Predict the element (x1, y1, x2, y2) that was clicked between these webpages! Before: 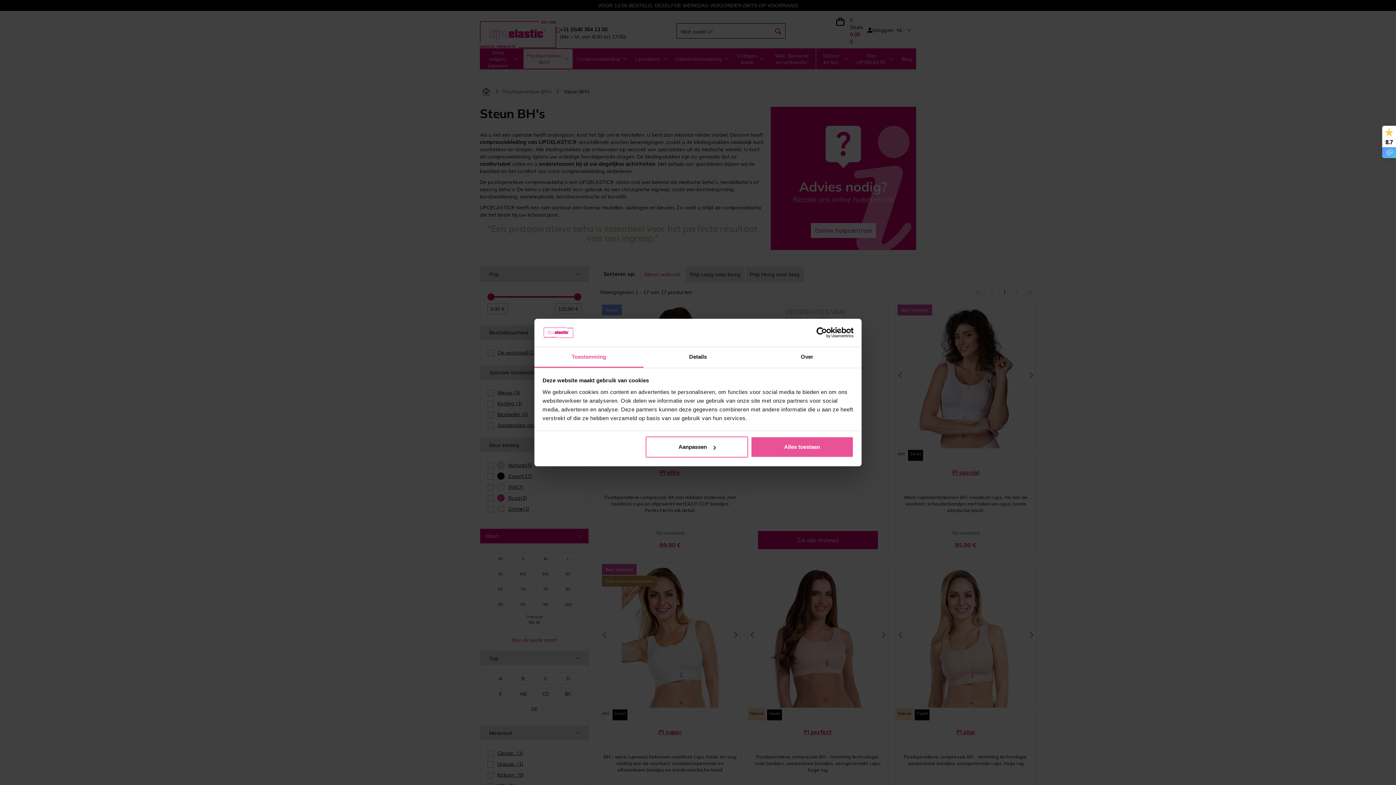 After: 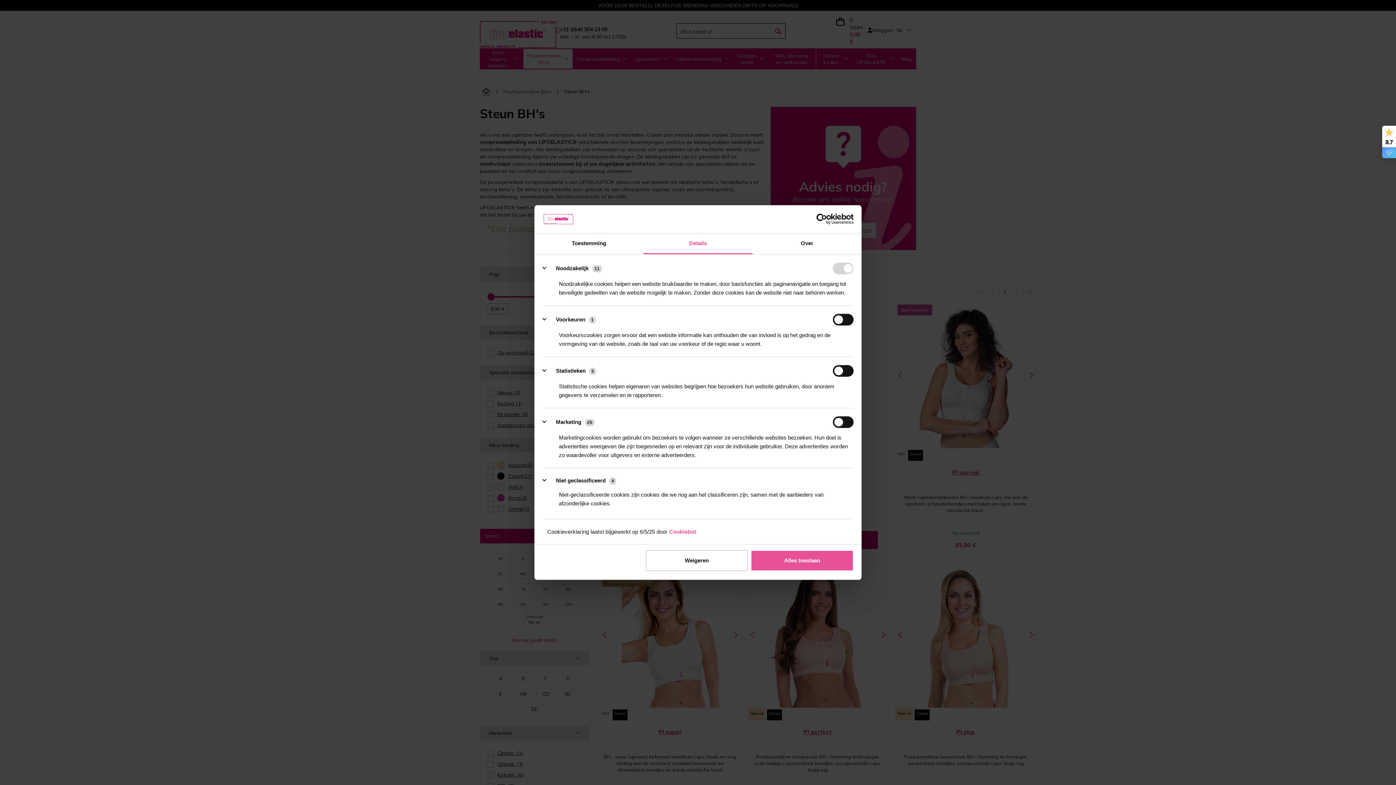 Action: label: Details bbox: (643, 347, 752, 367)